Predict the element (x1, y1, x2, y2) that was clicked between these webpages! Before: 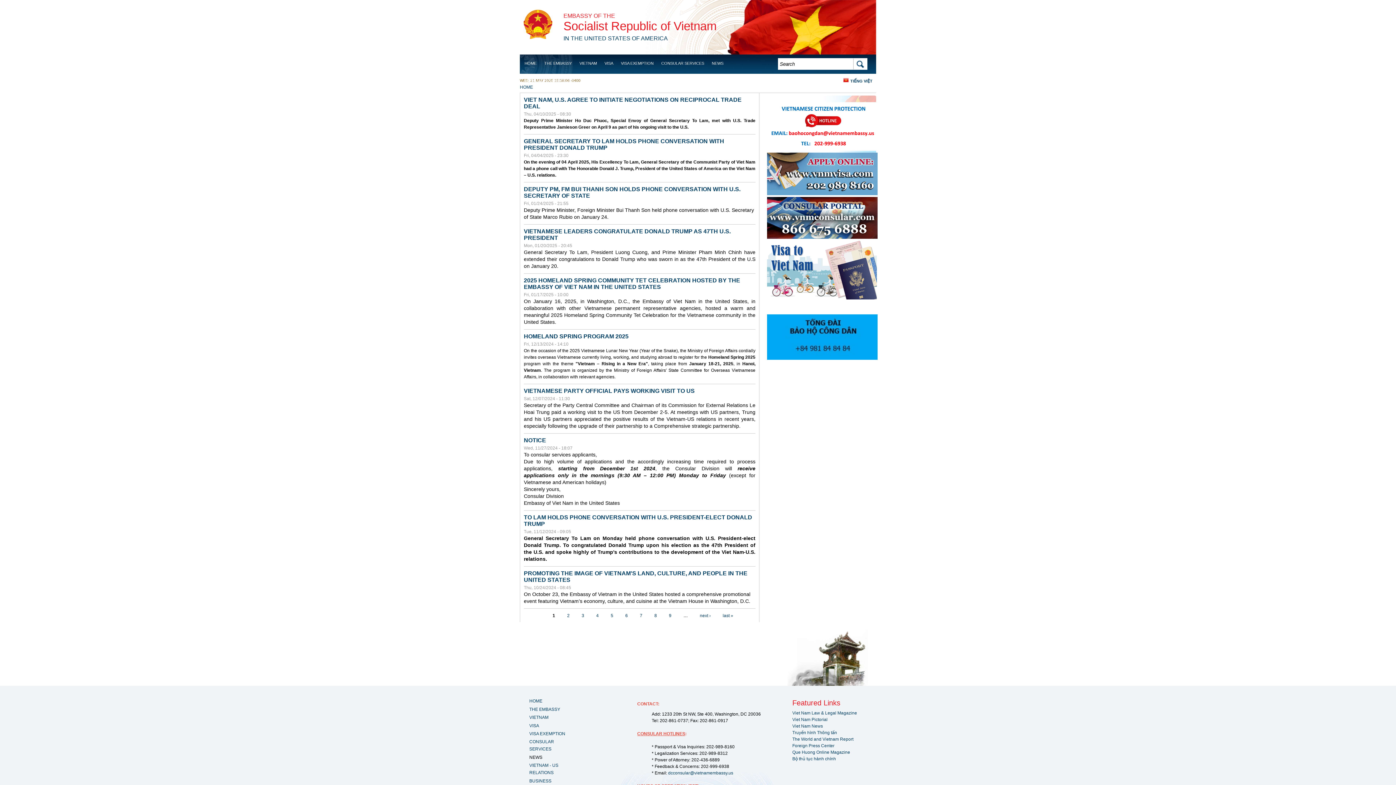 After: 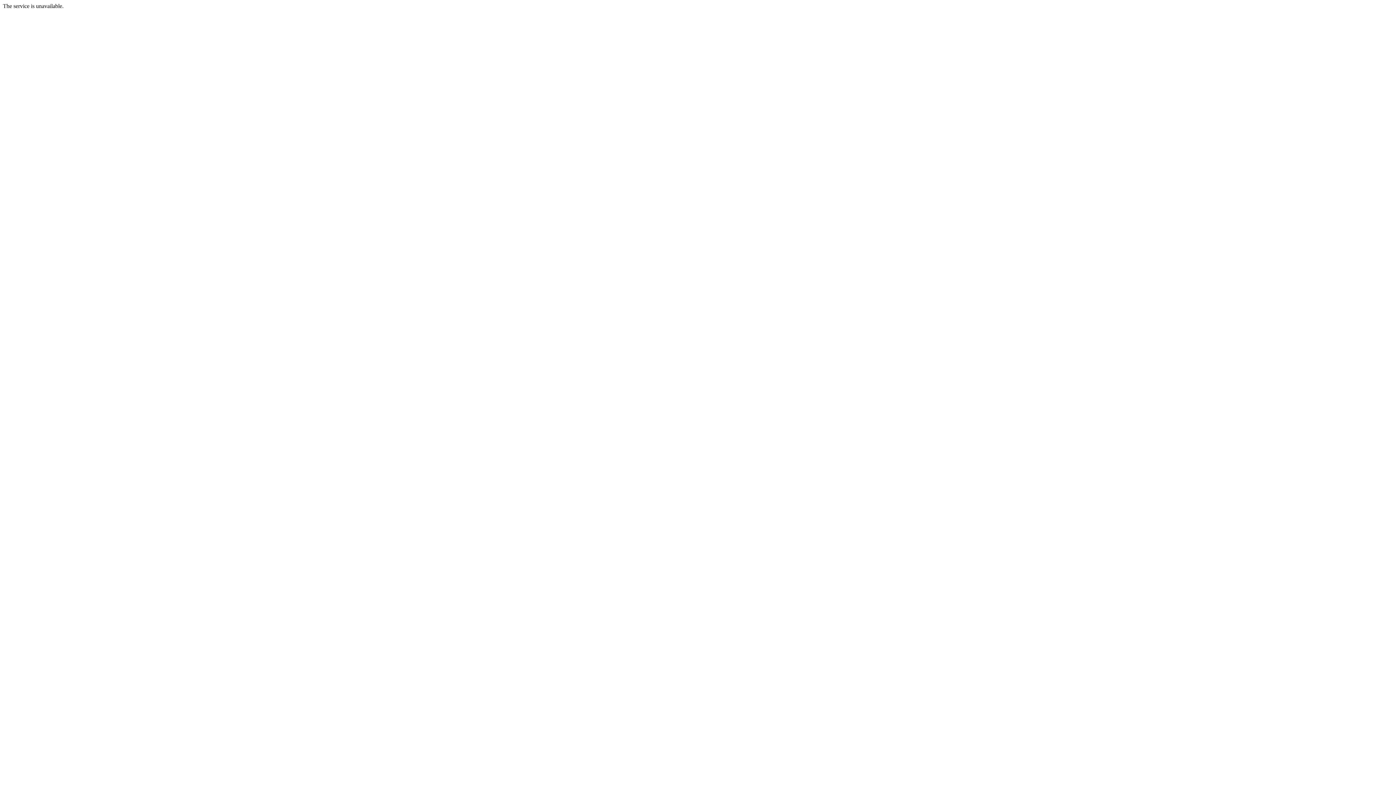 Action: label: Viet Nam News bbox: (792, 724, 823, 729)